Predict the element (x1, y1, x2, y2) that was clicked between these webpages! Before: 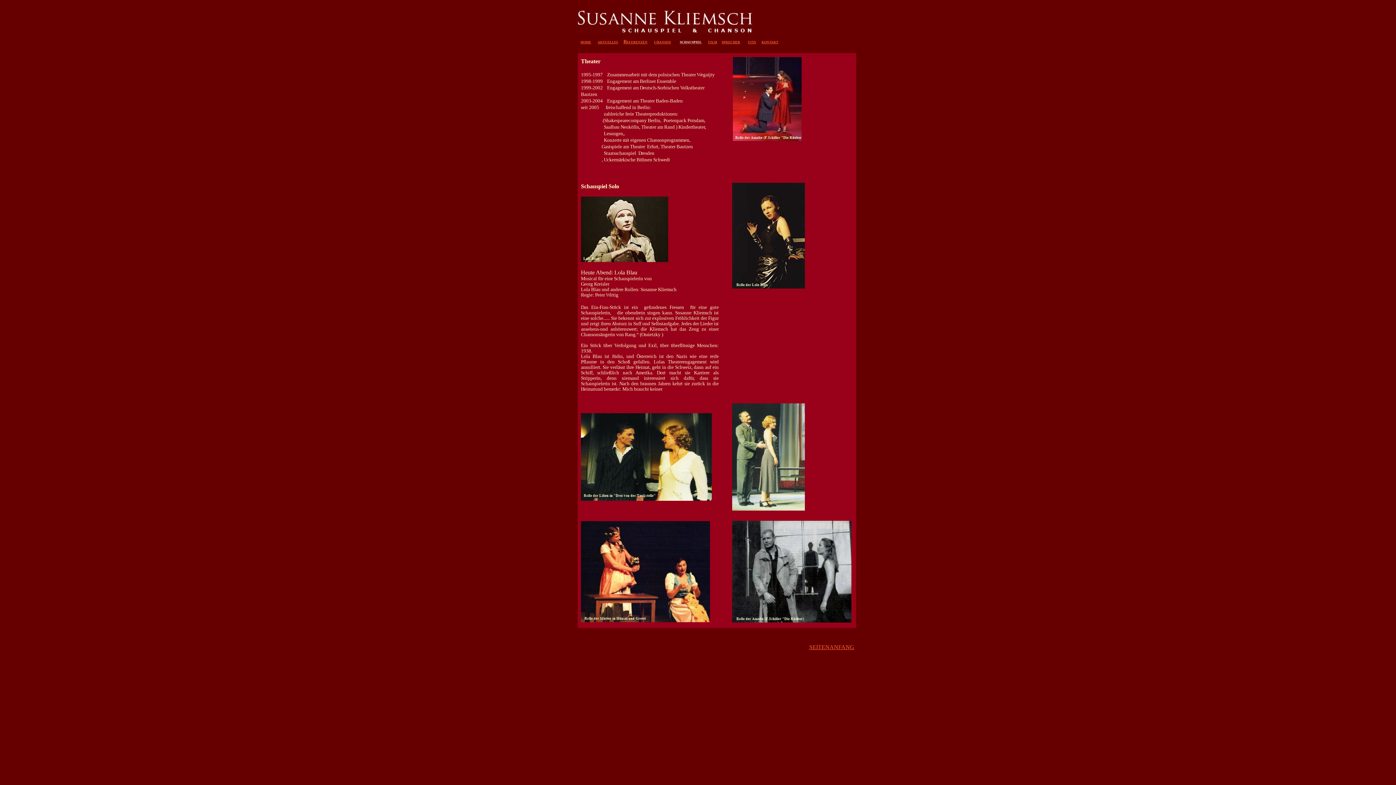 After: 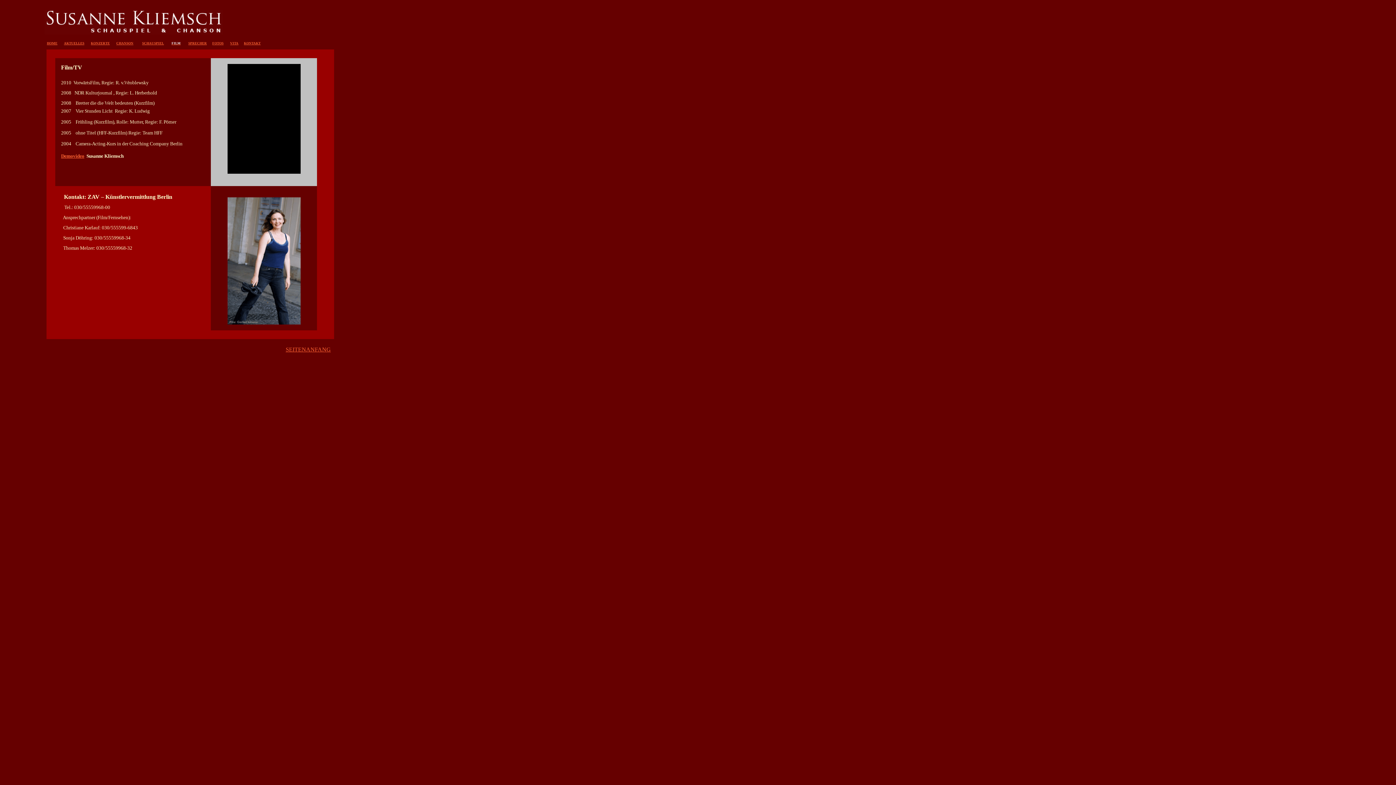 Action: bbox: (708, 38, 717, 44) label: film